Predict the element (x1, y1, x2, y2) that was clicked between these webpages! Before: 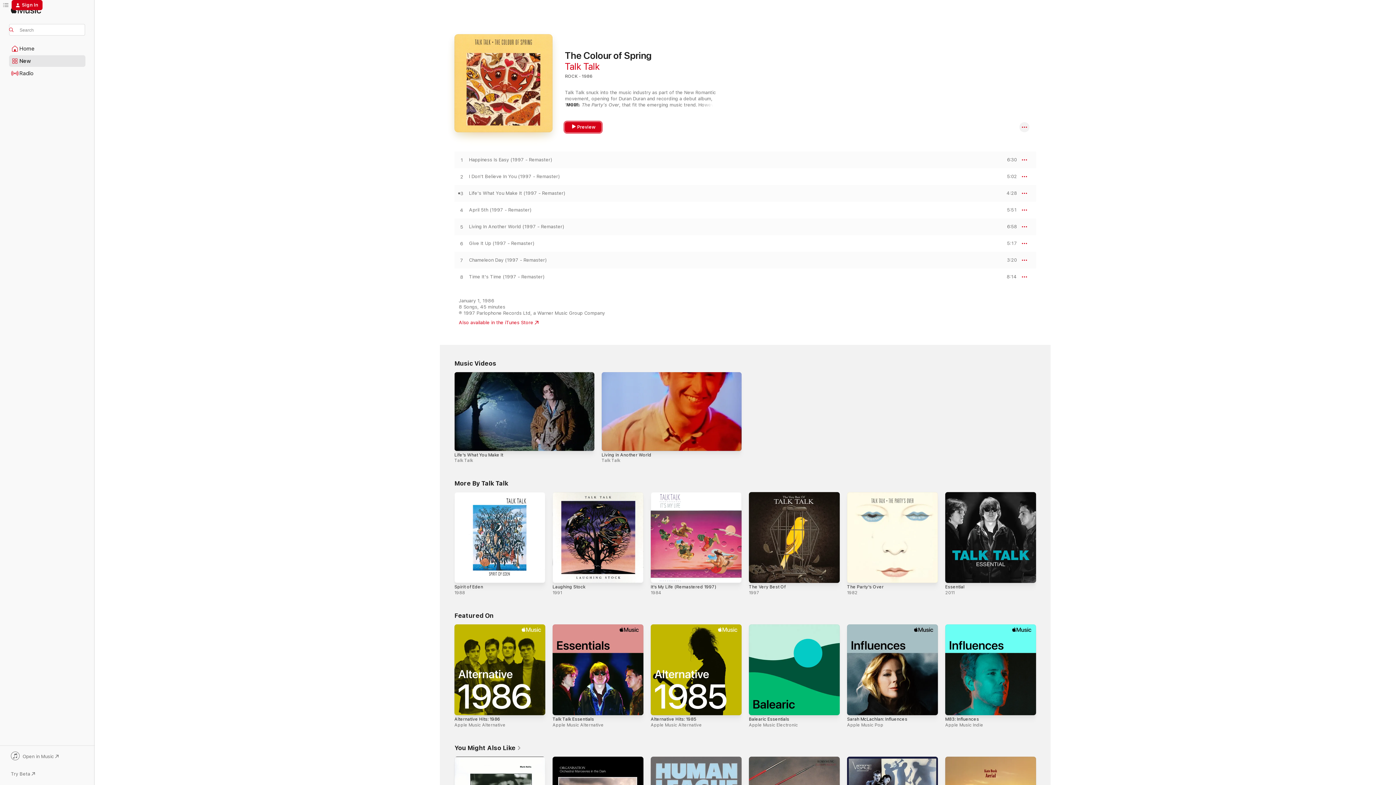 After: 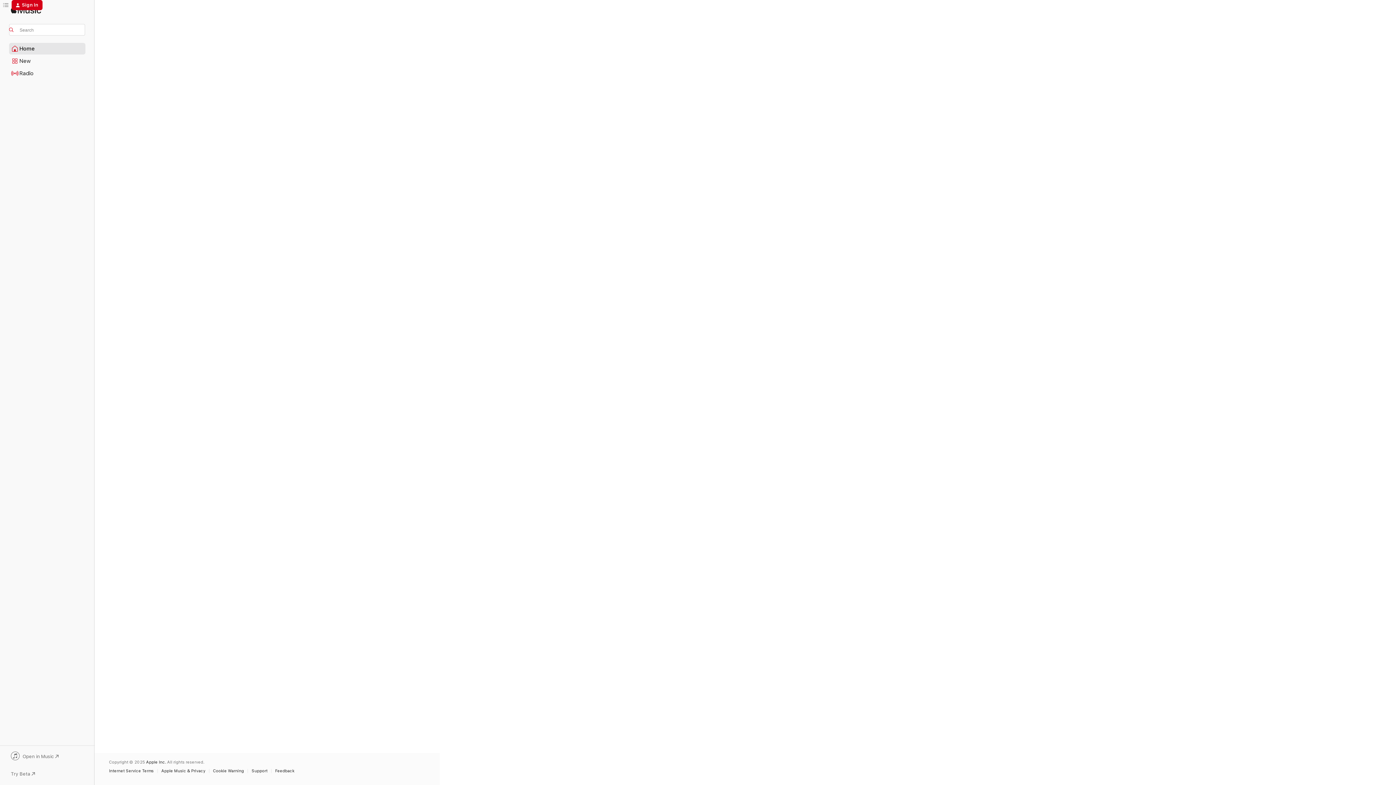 Action: label: Home bbox: (9, 43, 85, 54)